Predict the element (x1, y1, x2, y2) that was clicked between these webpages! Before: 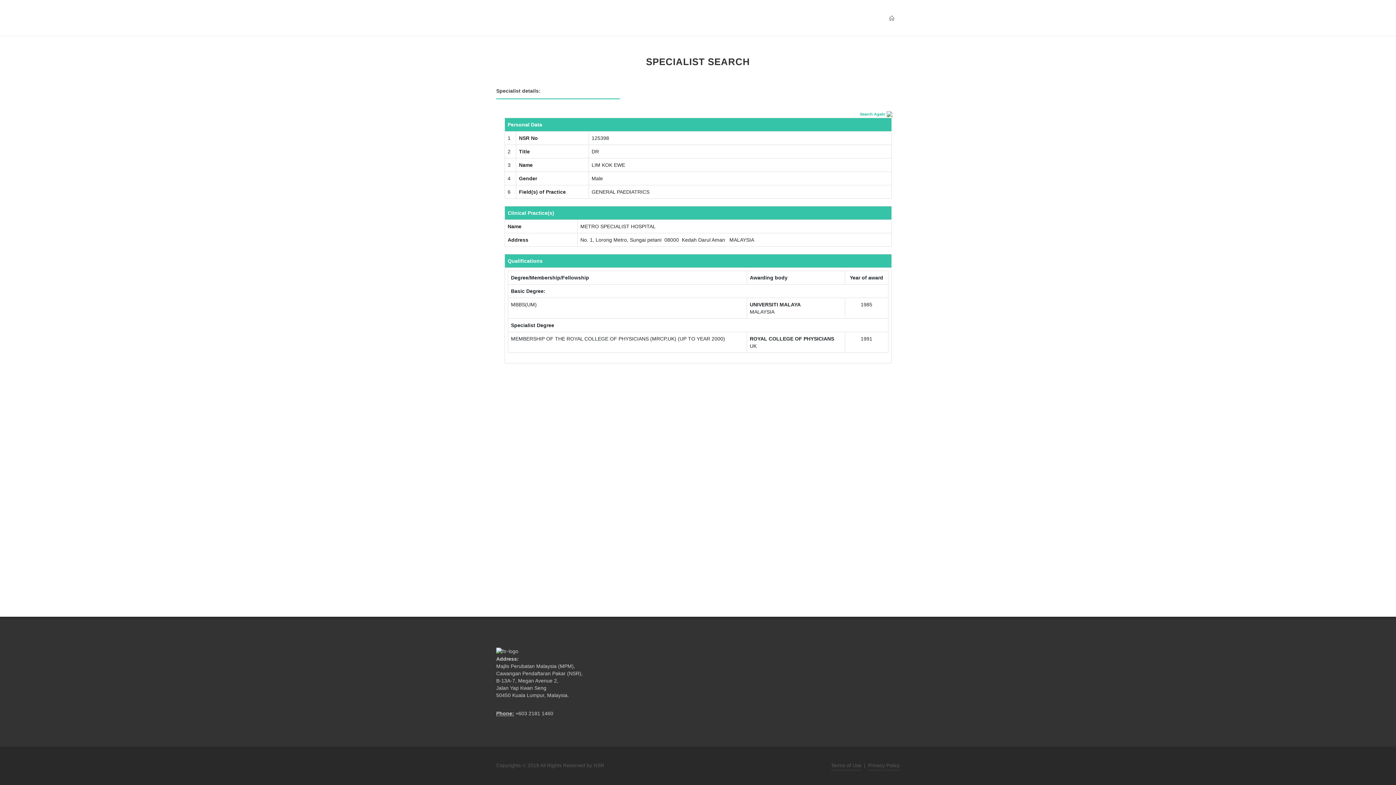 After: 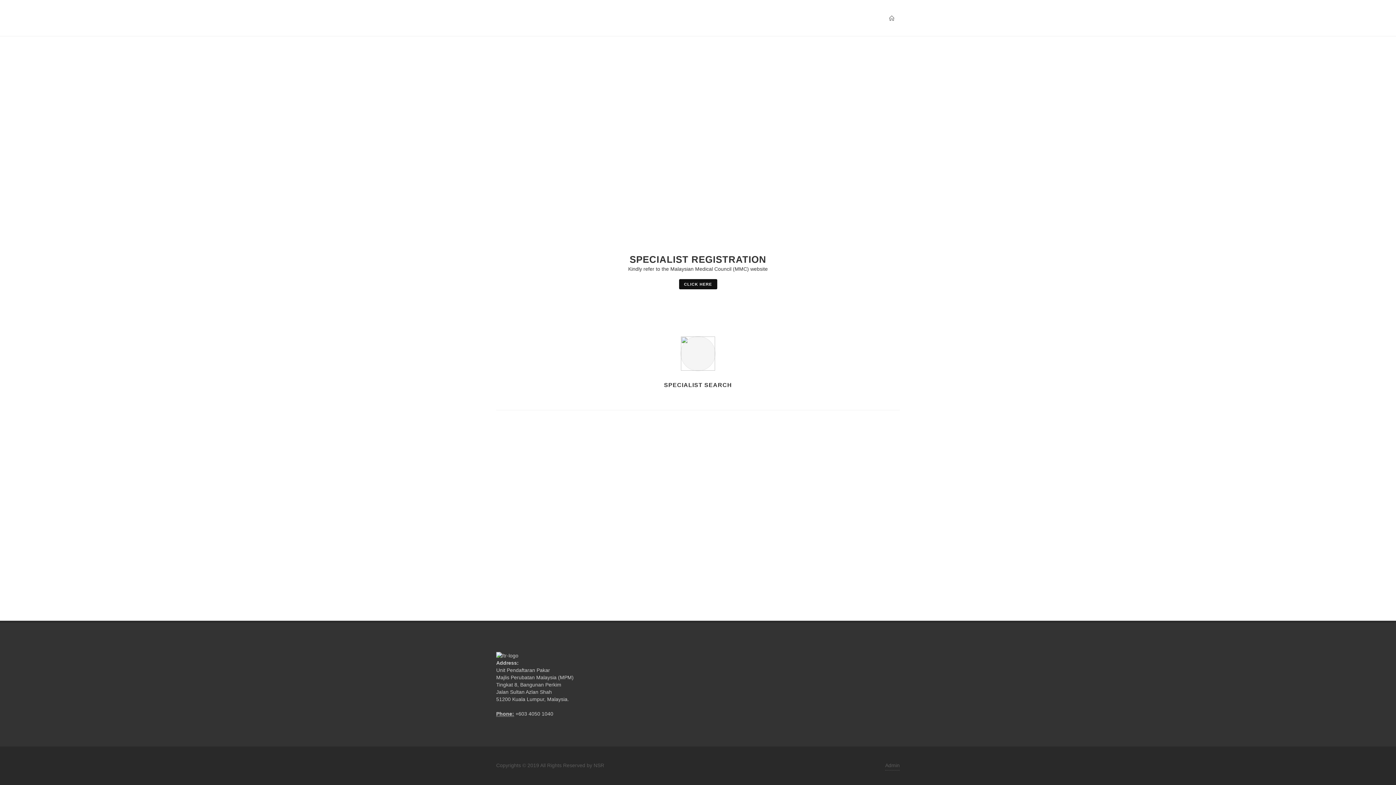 Action: bbox: (496, 648, 518, 654)